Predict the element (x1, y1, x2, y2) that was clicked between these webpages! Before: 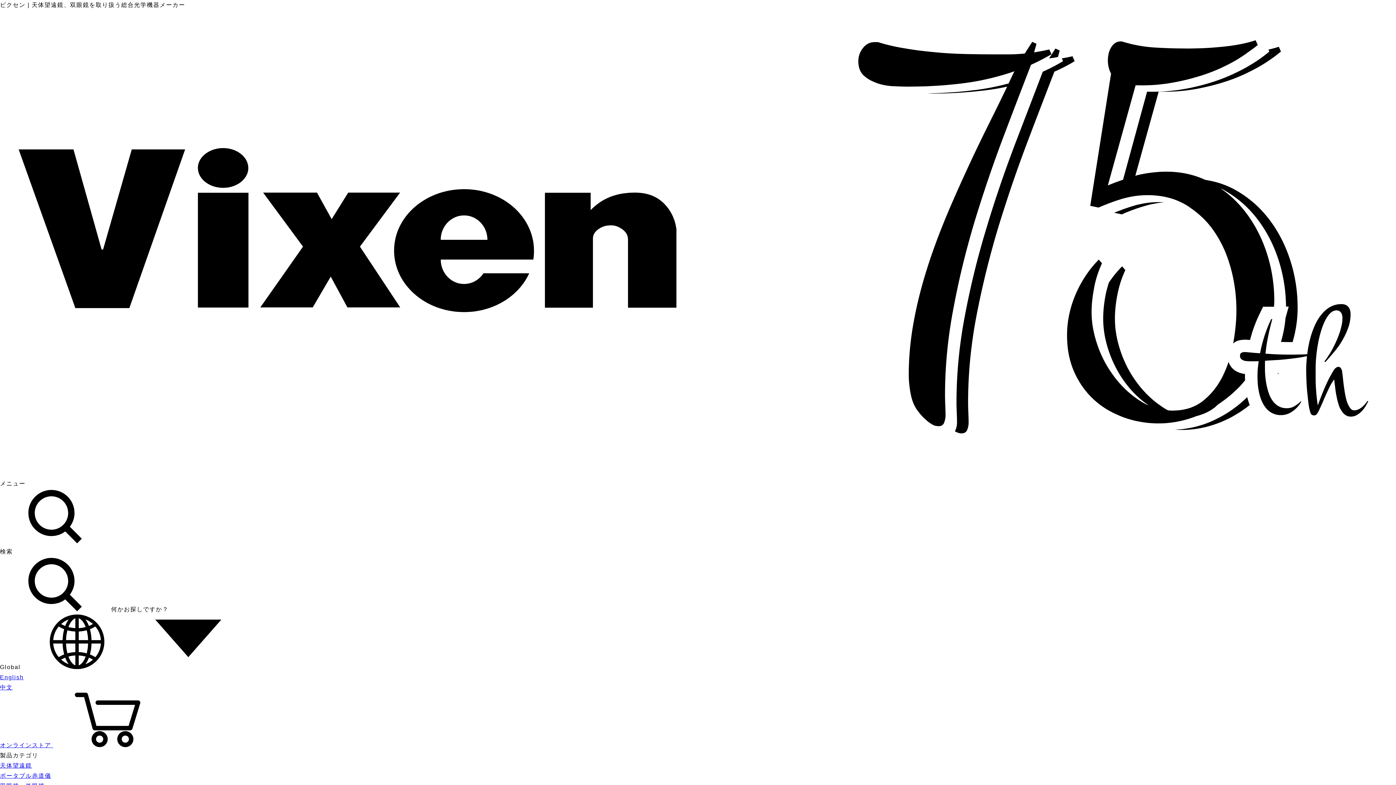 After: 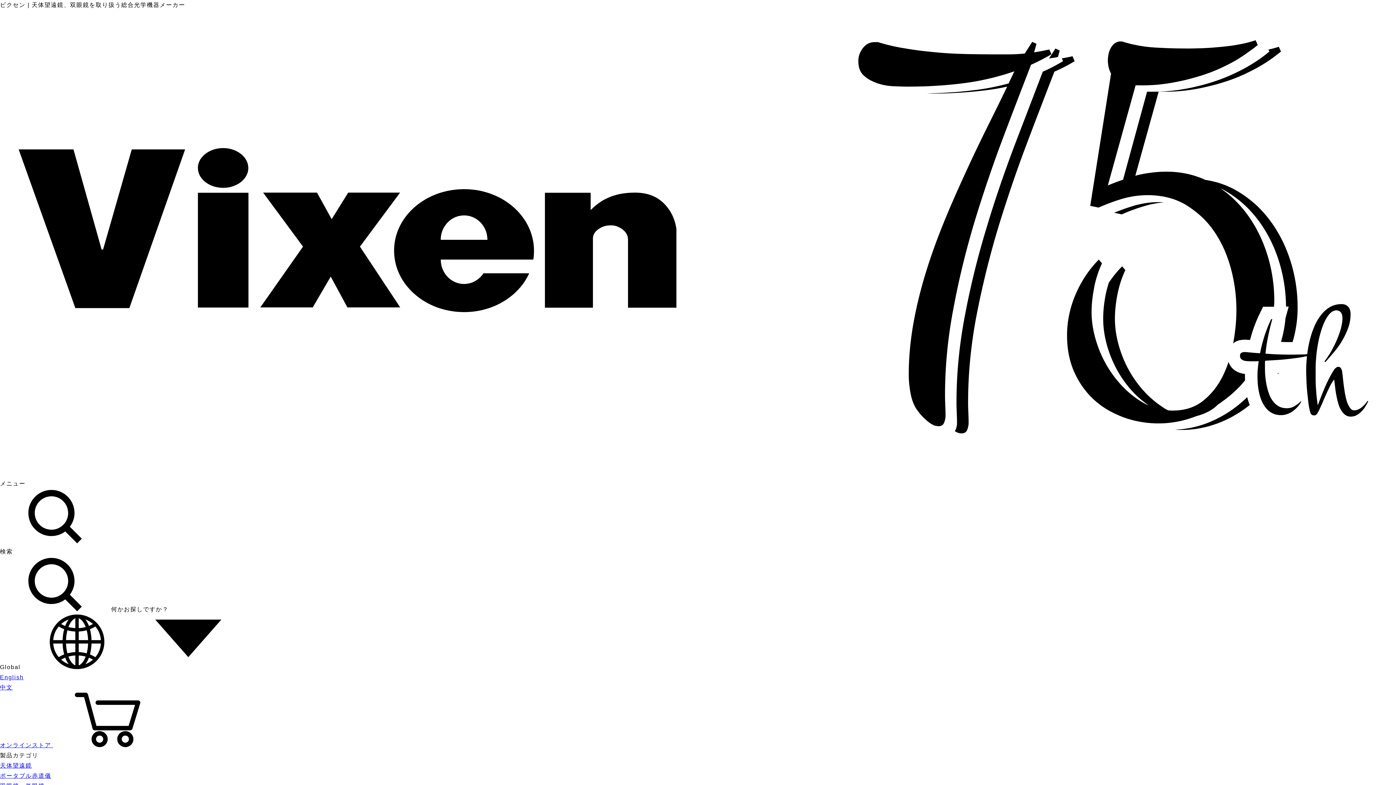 Action: label:  何かお探しですか？ bbox: (0, 606, 168, 612)